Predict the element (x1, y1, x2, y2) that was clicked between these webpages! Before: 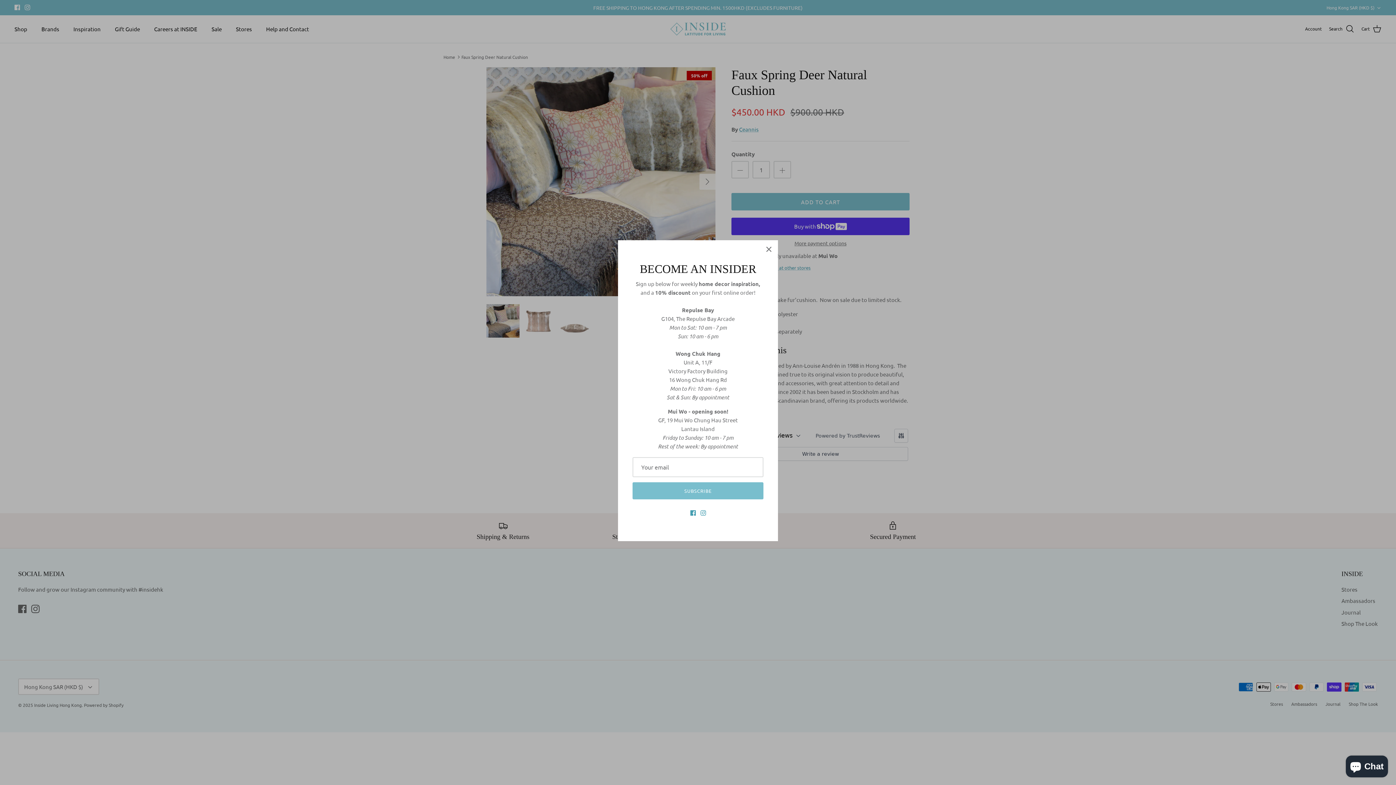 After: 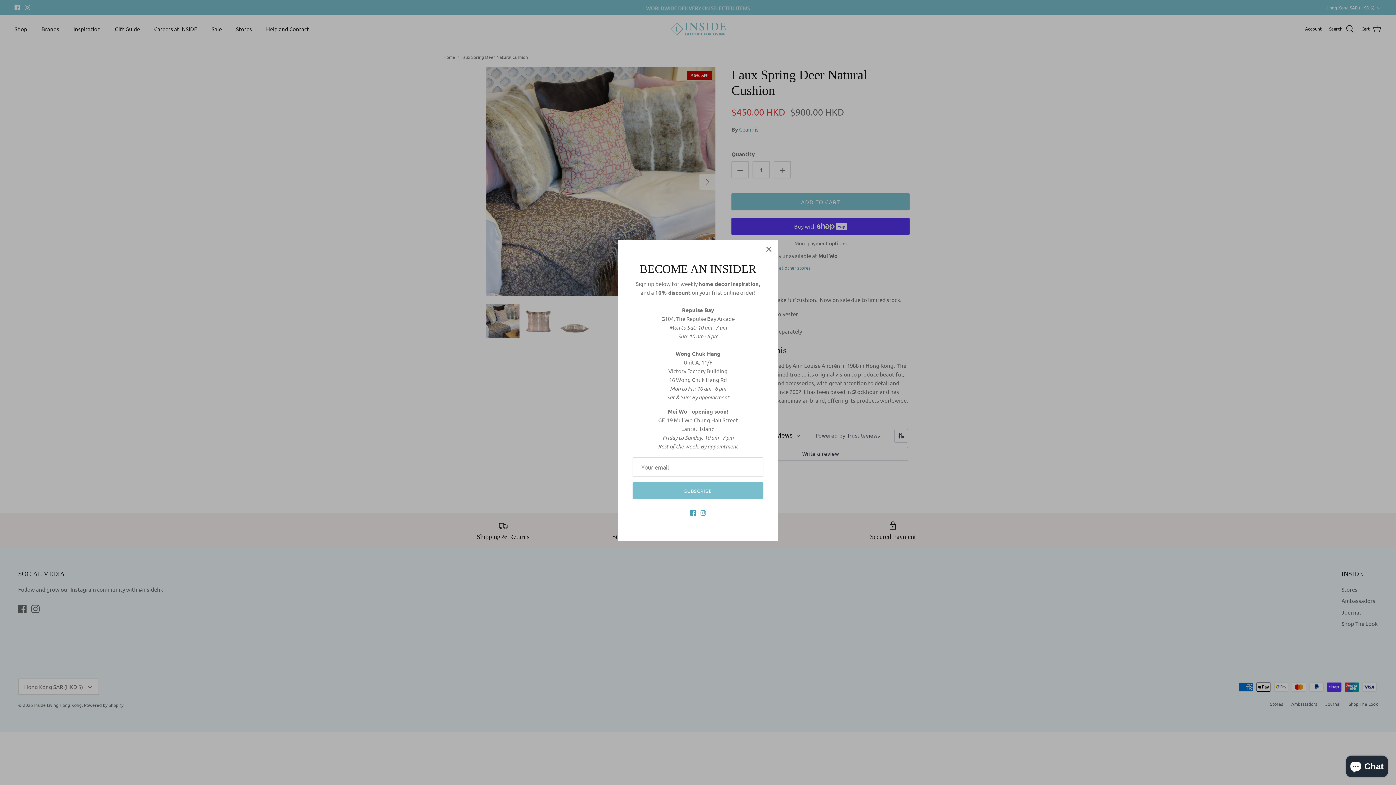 Action: bbox: (690, 510, 695, 516) label: Facebook